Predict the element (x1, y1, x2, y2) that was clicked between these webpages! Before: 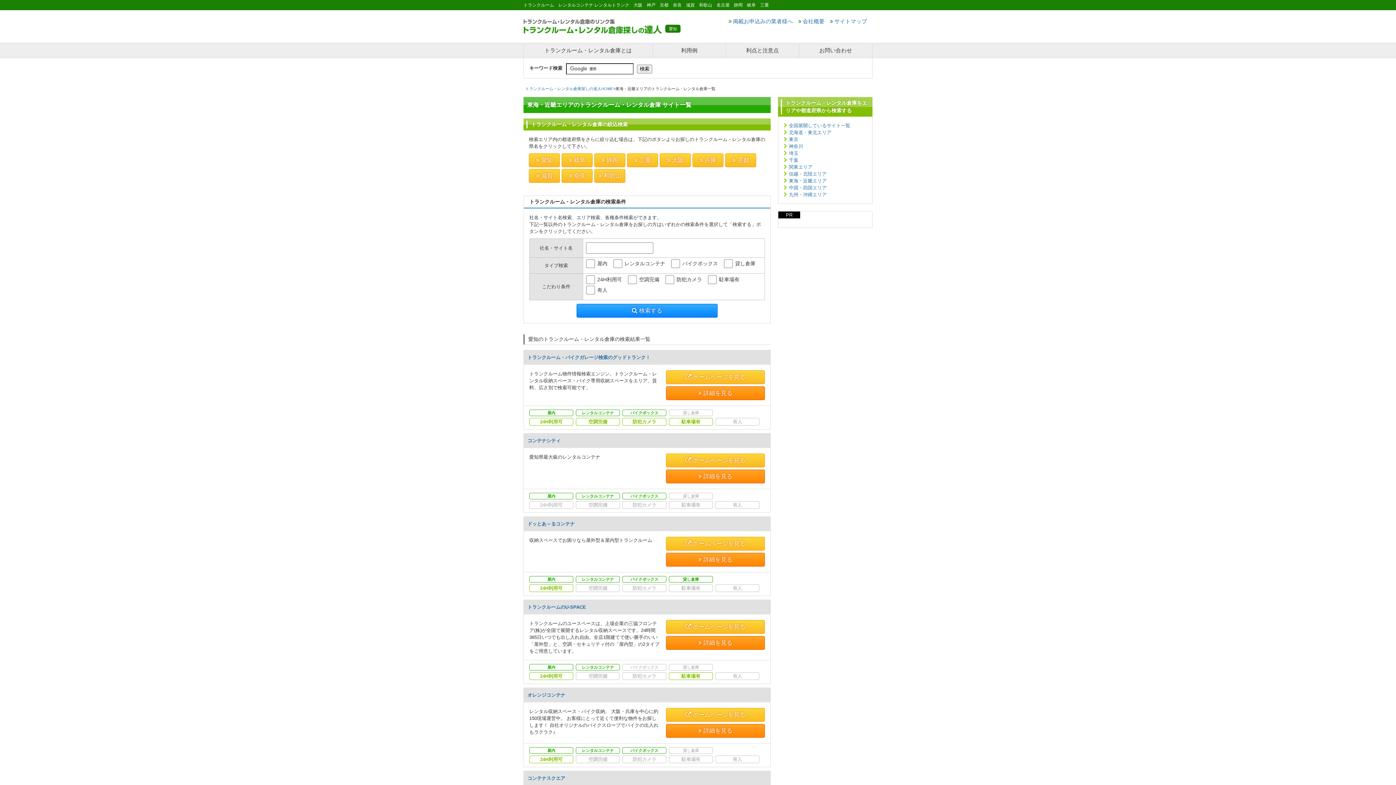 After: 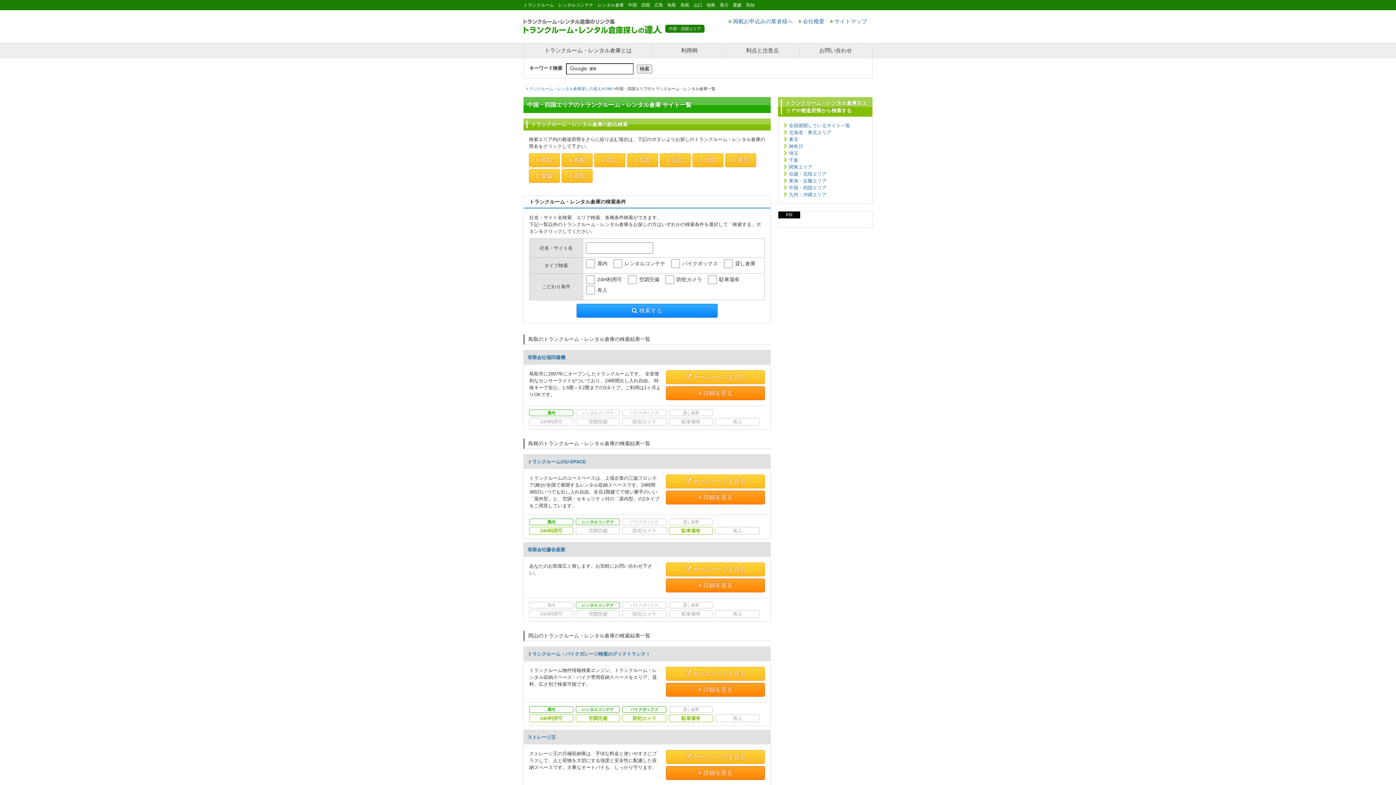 Action: label: 中国・四国エリア bbox: (787, 185, 826, 190)